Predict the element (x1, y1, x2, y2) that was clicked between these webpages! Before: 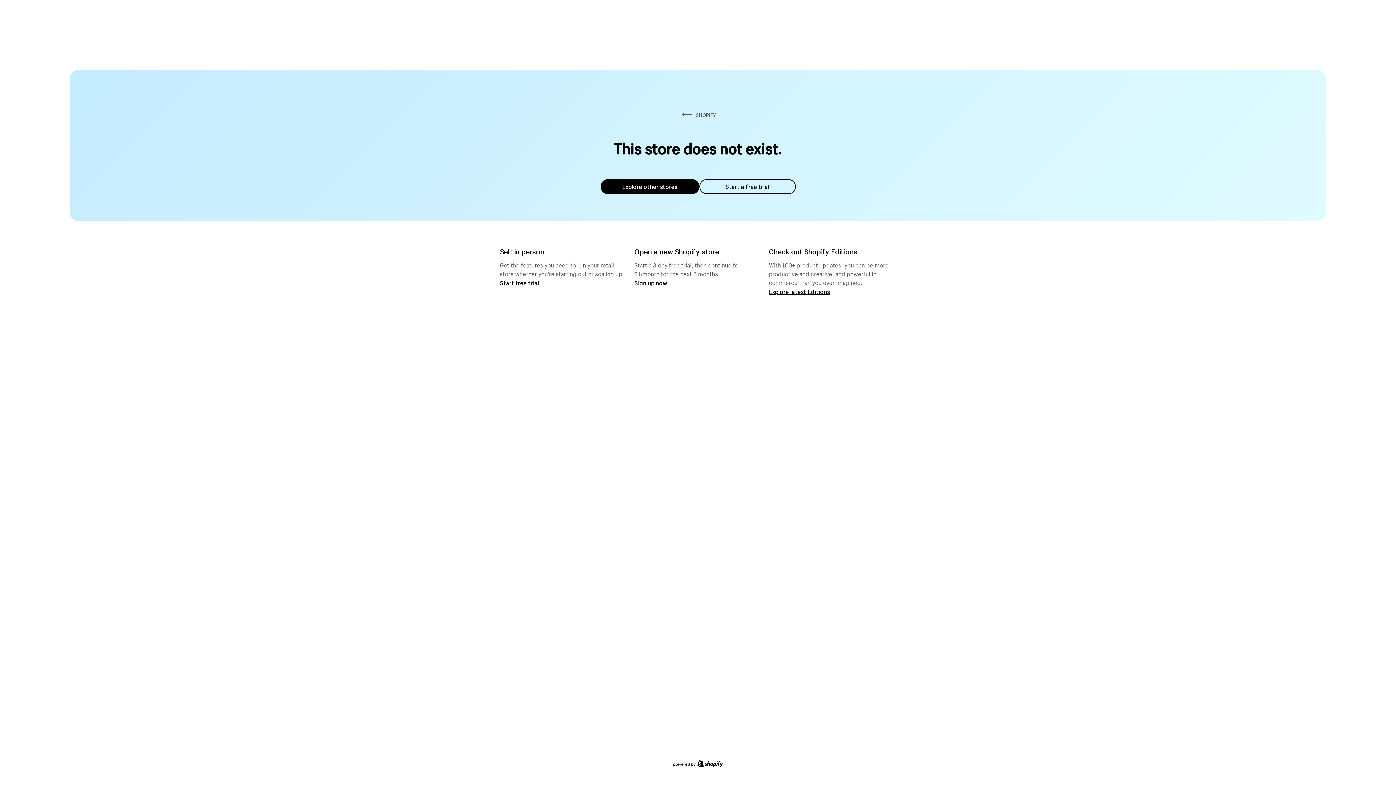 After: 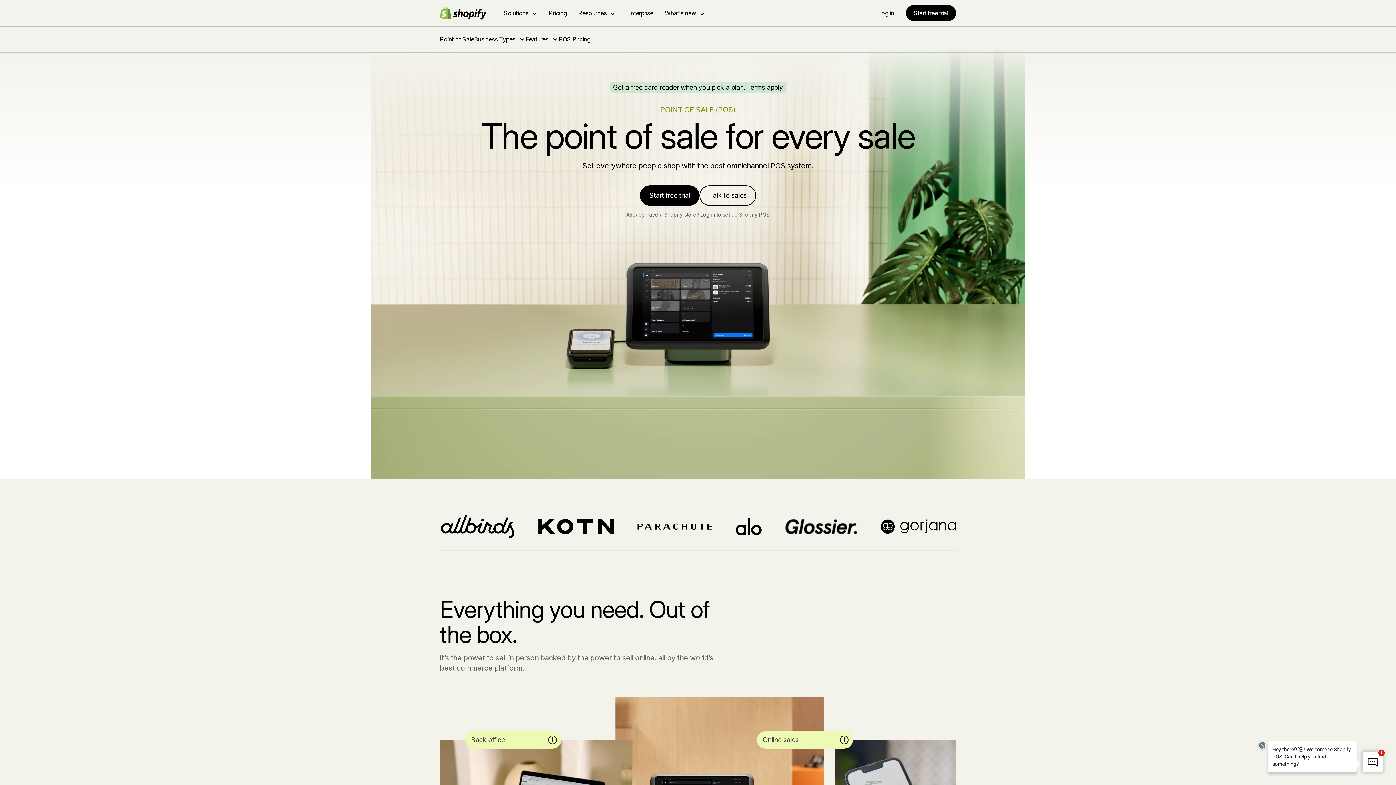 Action: bbox: (500, 279, 539, 286) label: Start free trial